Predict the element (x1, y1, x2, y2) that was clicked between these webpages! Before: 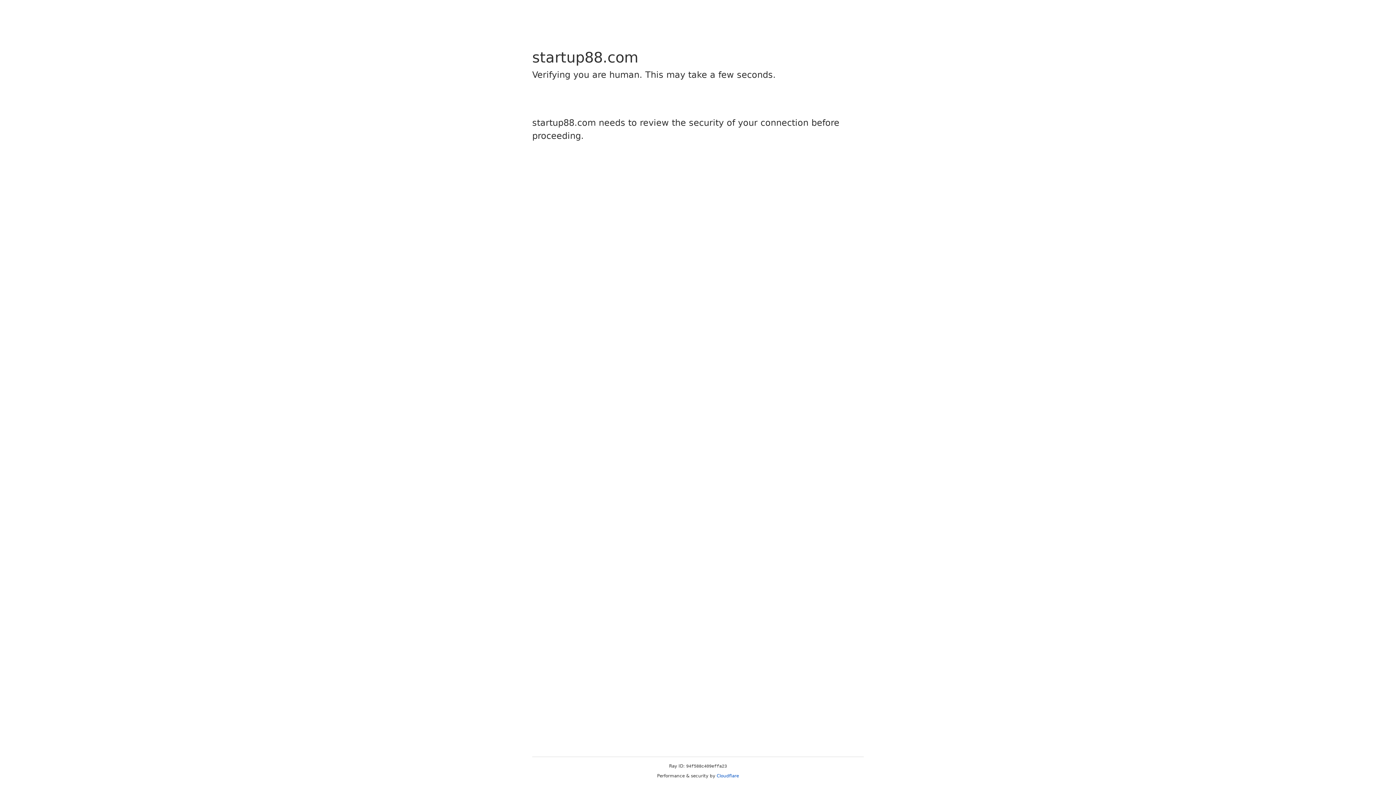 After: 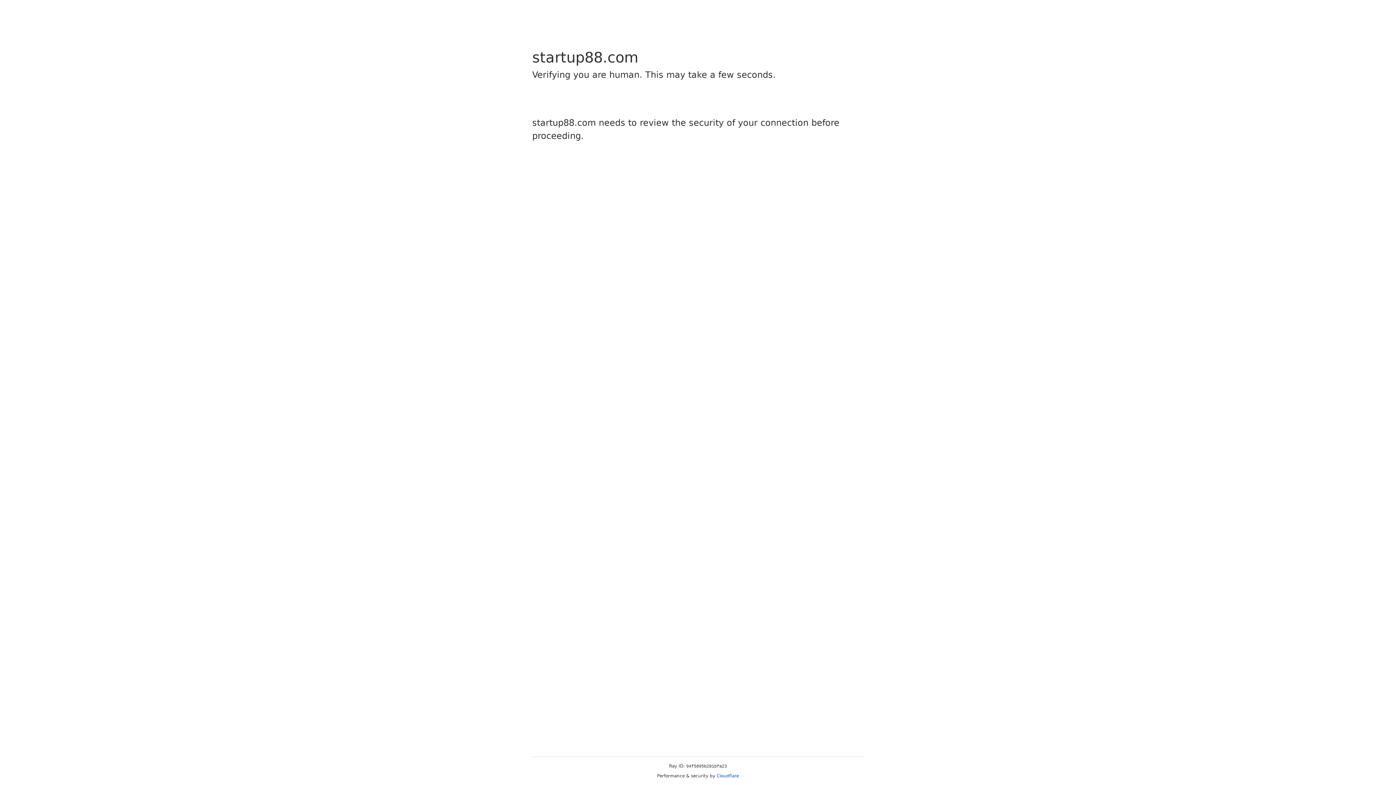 Action: bbox: (716, 773, 739, 778) label: Cloudflare